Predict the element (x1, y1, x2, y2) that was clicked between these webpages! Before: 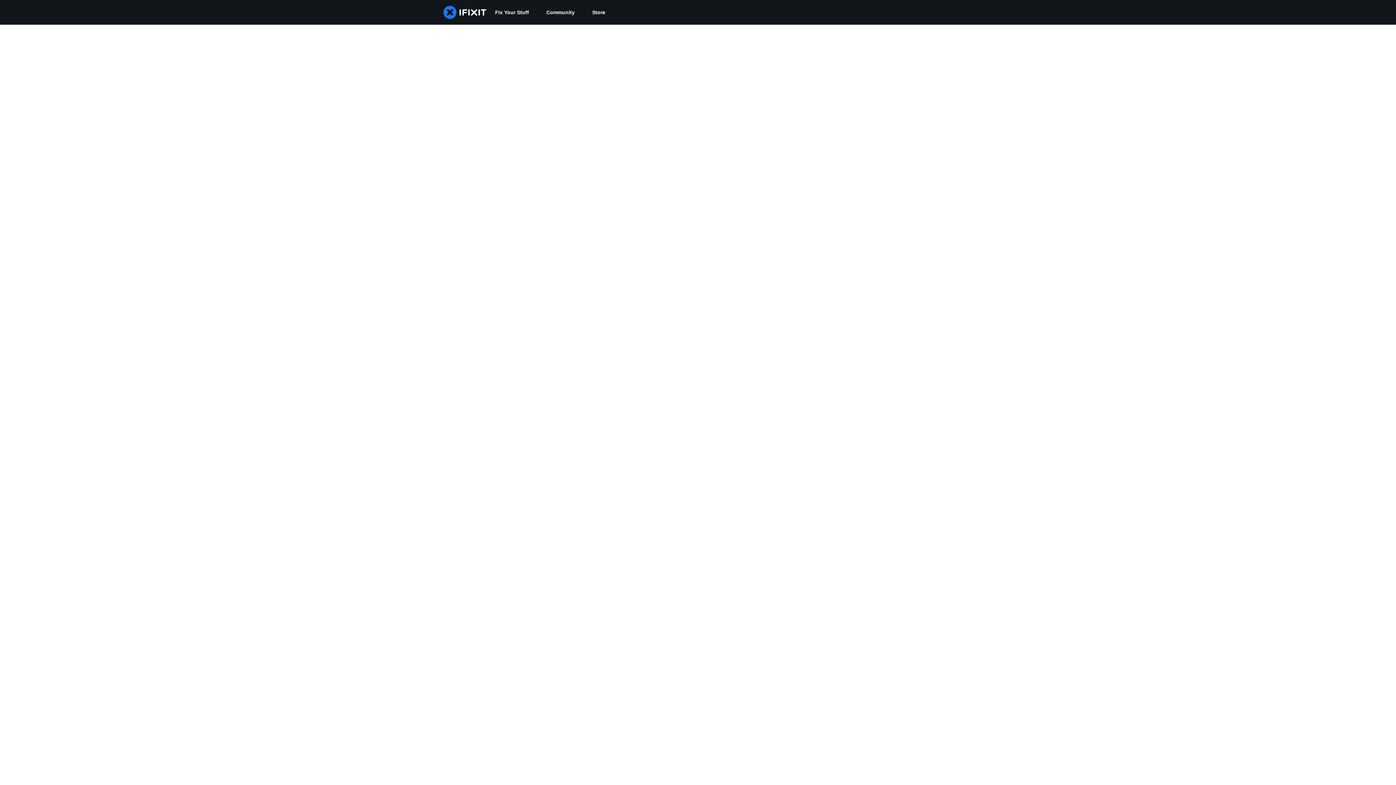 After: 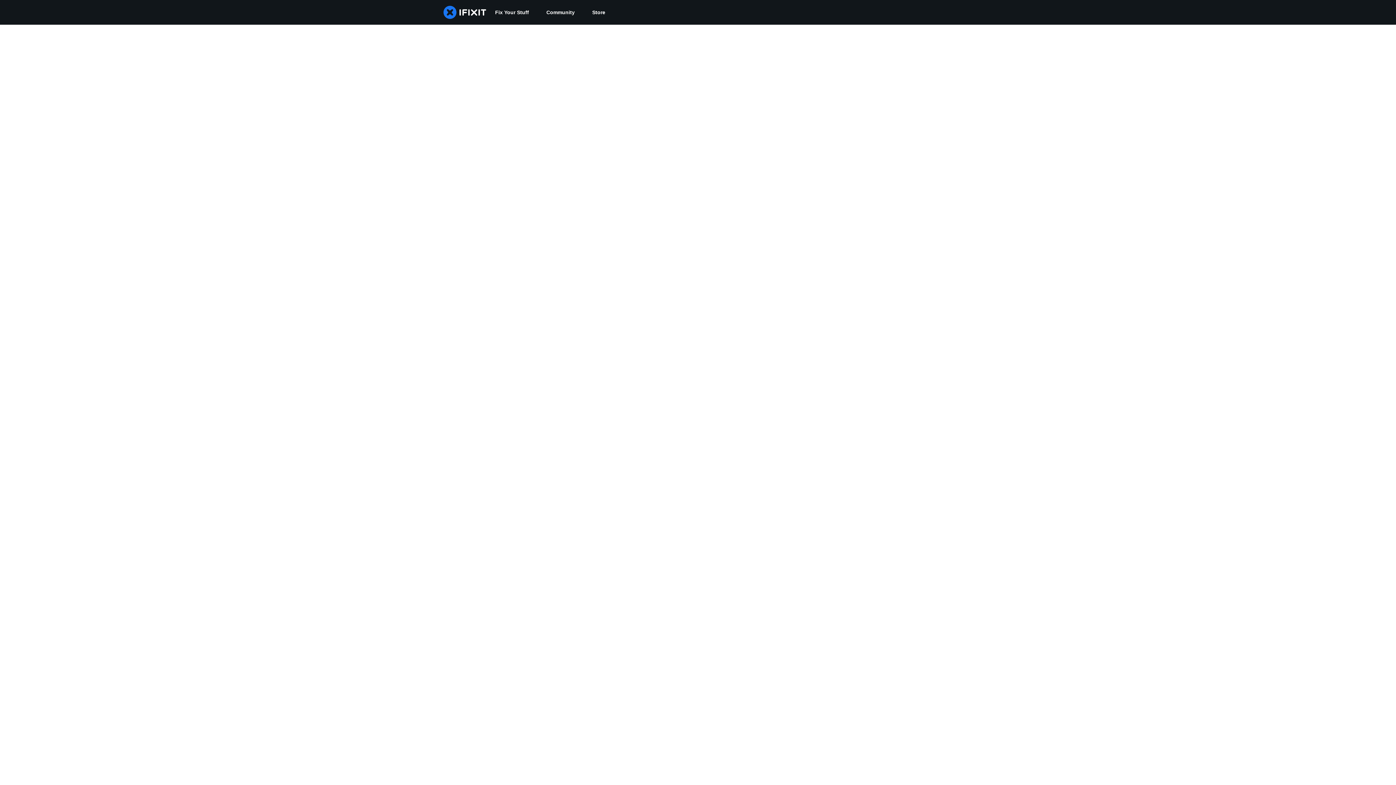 Action: label: Community bbox: (537, 0, 583, 24)